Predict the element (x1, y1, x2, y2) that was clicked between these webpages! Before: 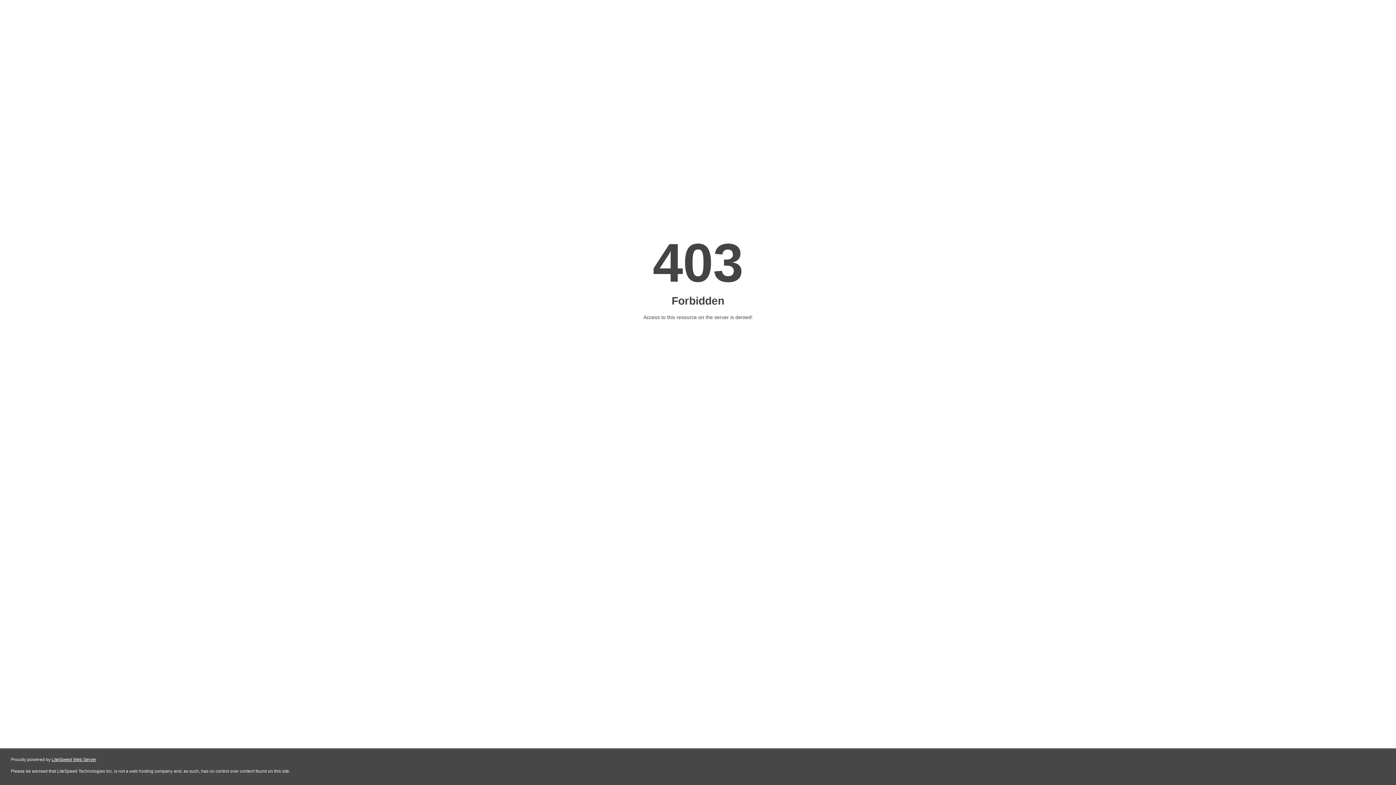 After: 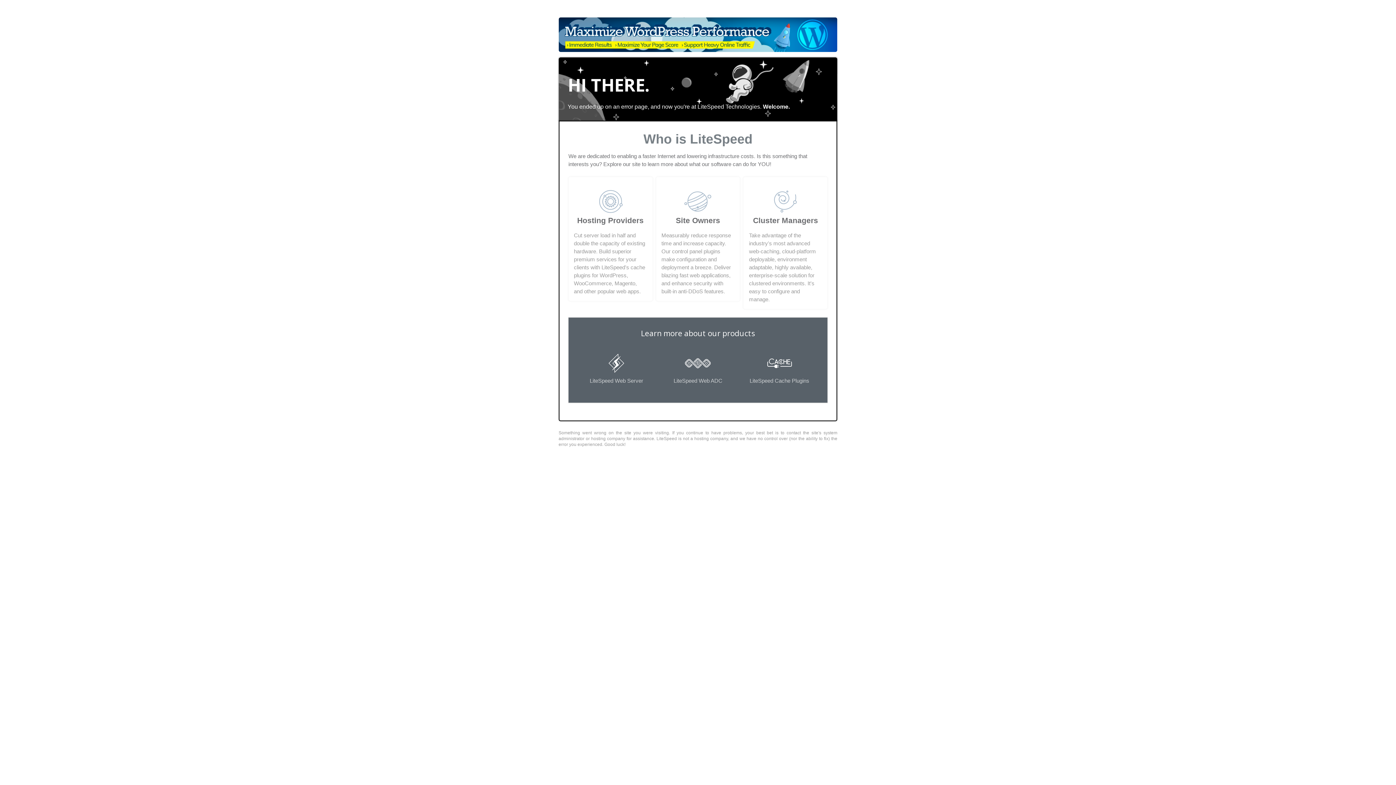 Action: bbox: (51, 757, 96, 762) label: LiteSpeed Web Server